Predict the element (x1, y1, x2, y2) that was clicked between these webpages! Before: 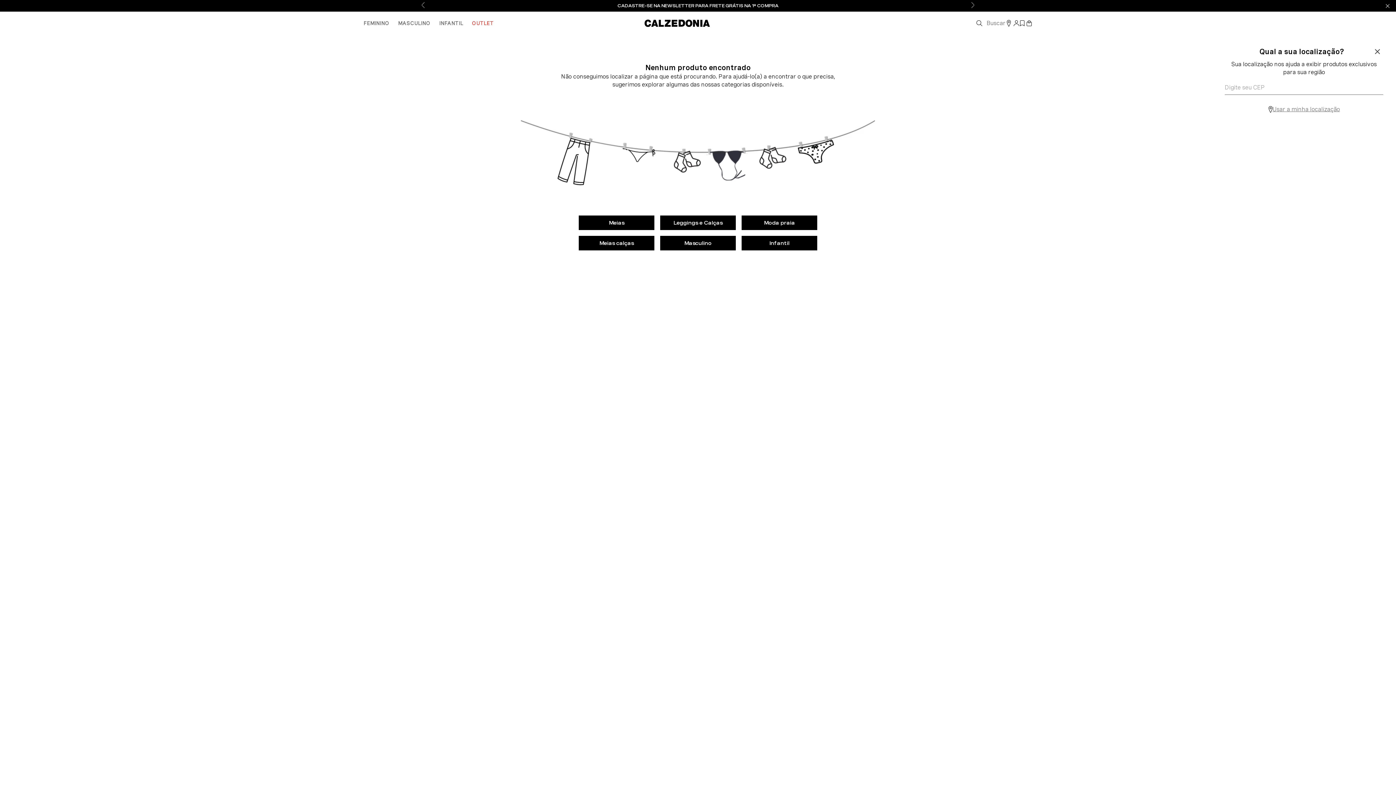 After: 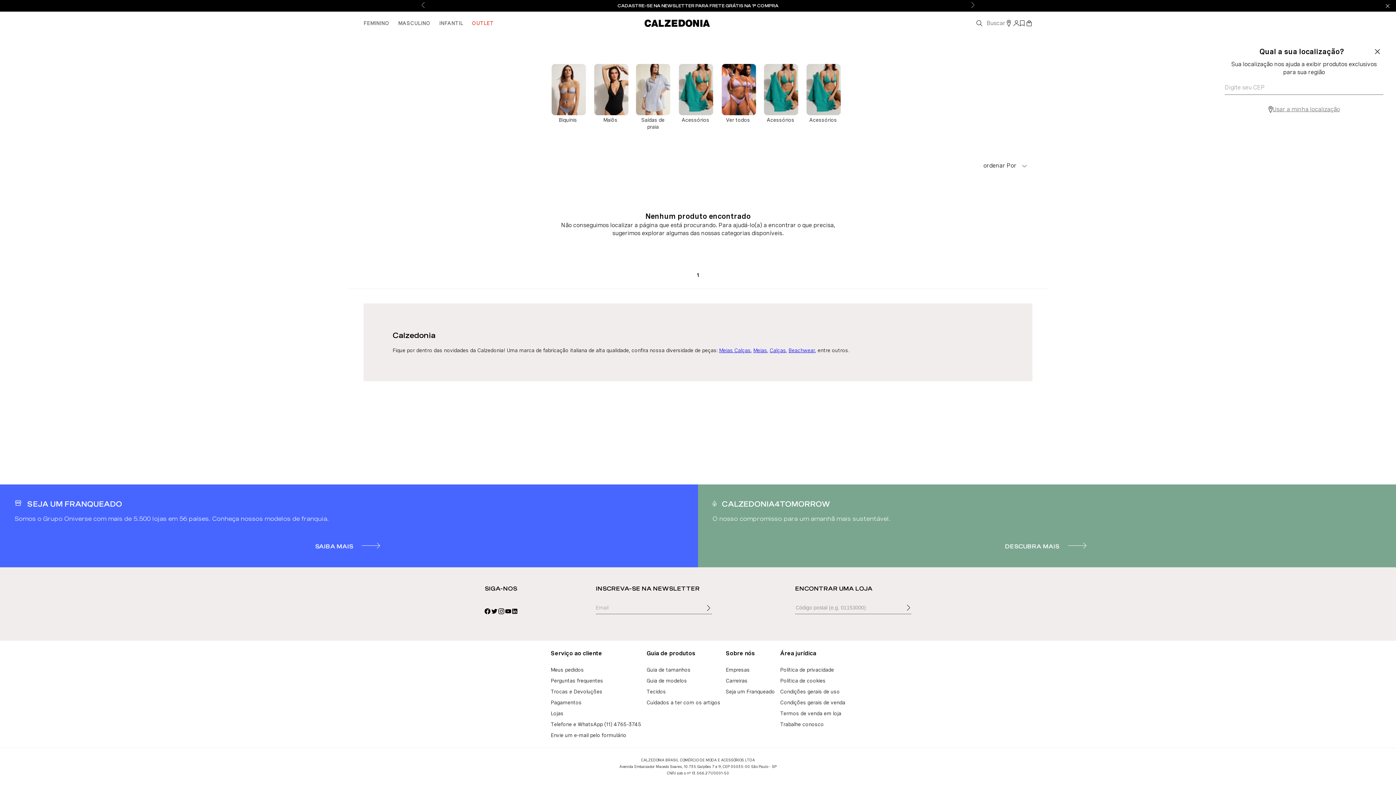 Action: bbox: (660, 236, 736, 250) label: Masculino